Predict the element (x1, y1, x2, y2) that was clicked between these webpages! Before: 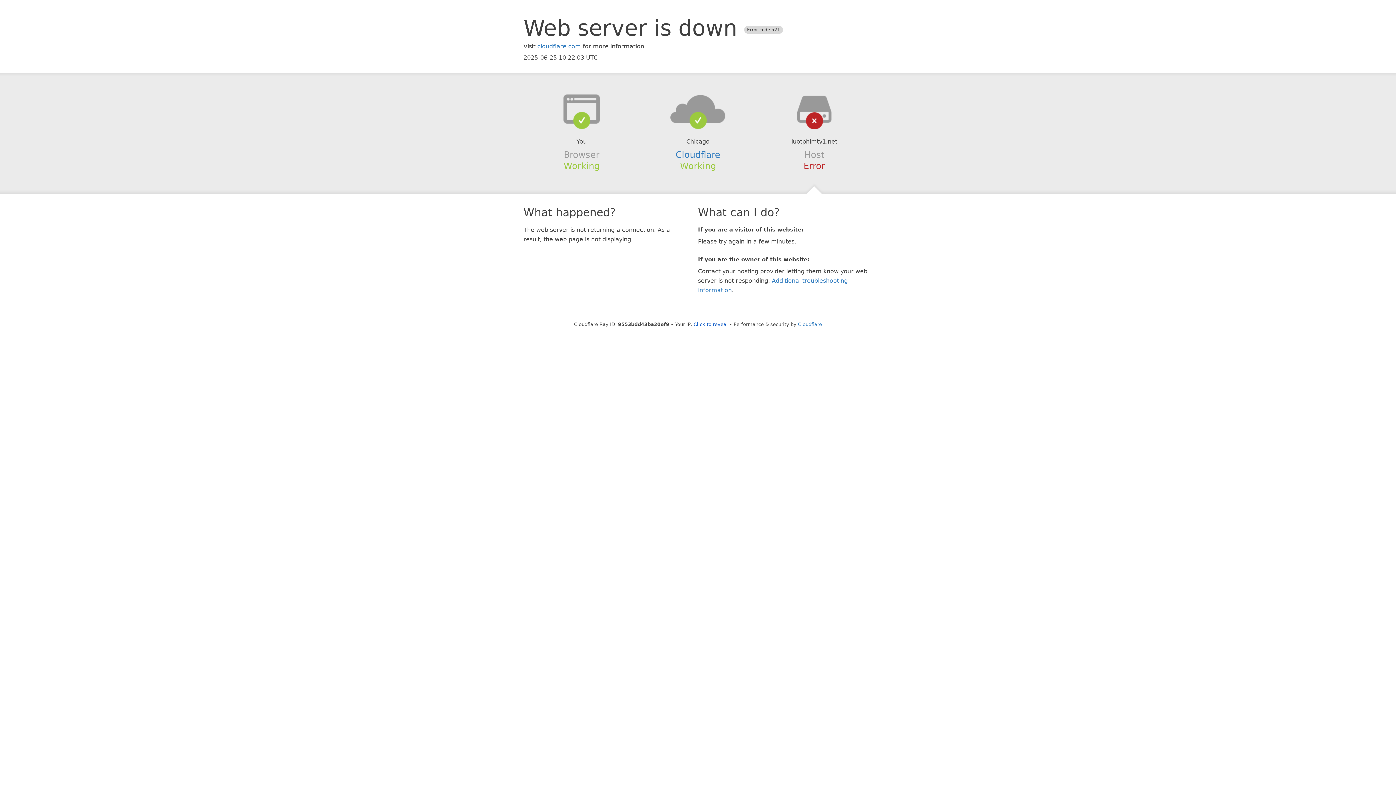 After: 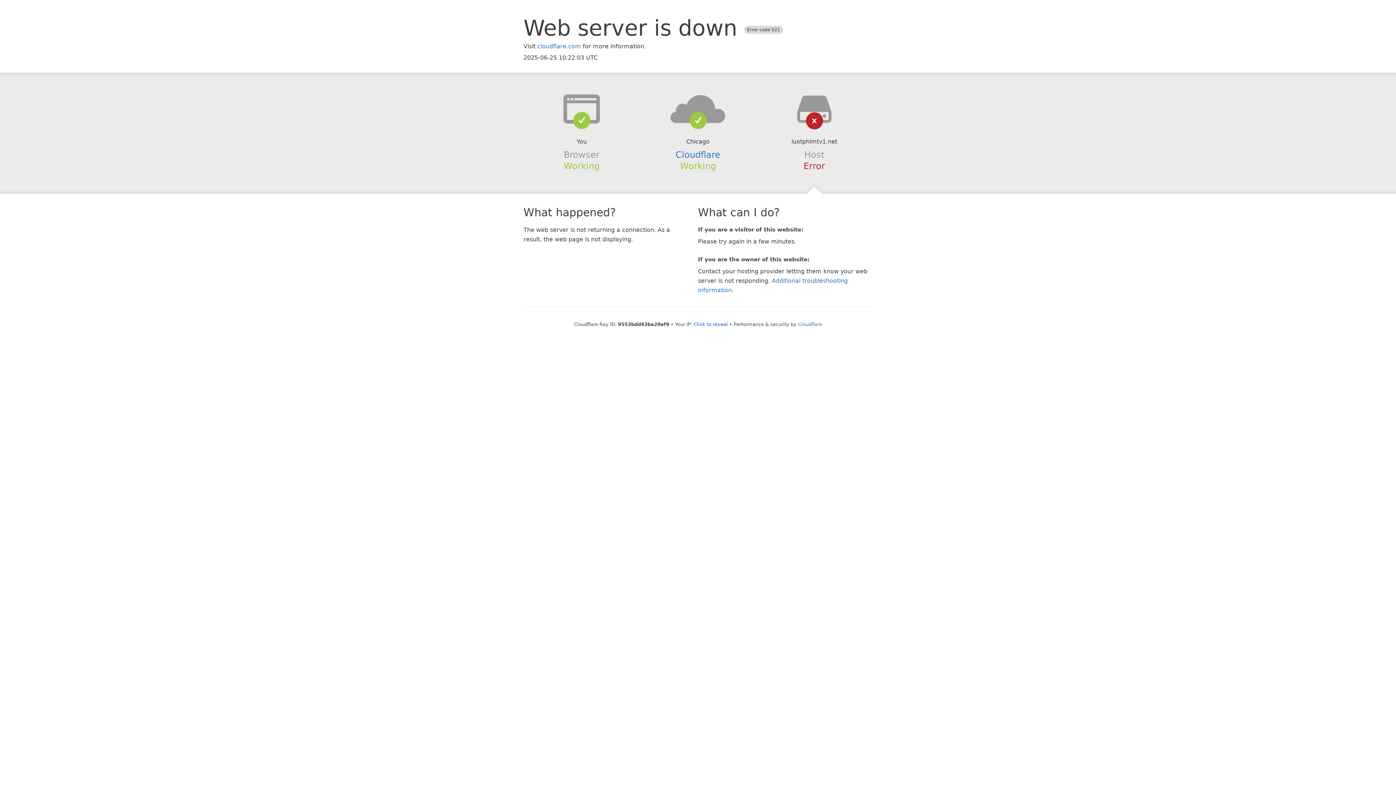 Action: bbox: (639, 94, 756, 123)